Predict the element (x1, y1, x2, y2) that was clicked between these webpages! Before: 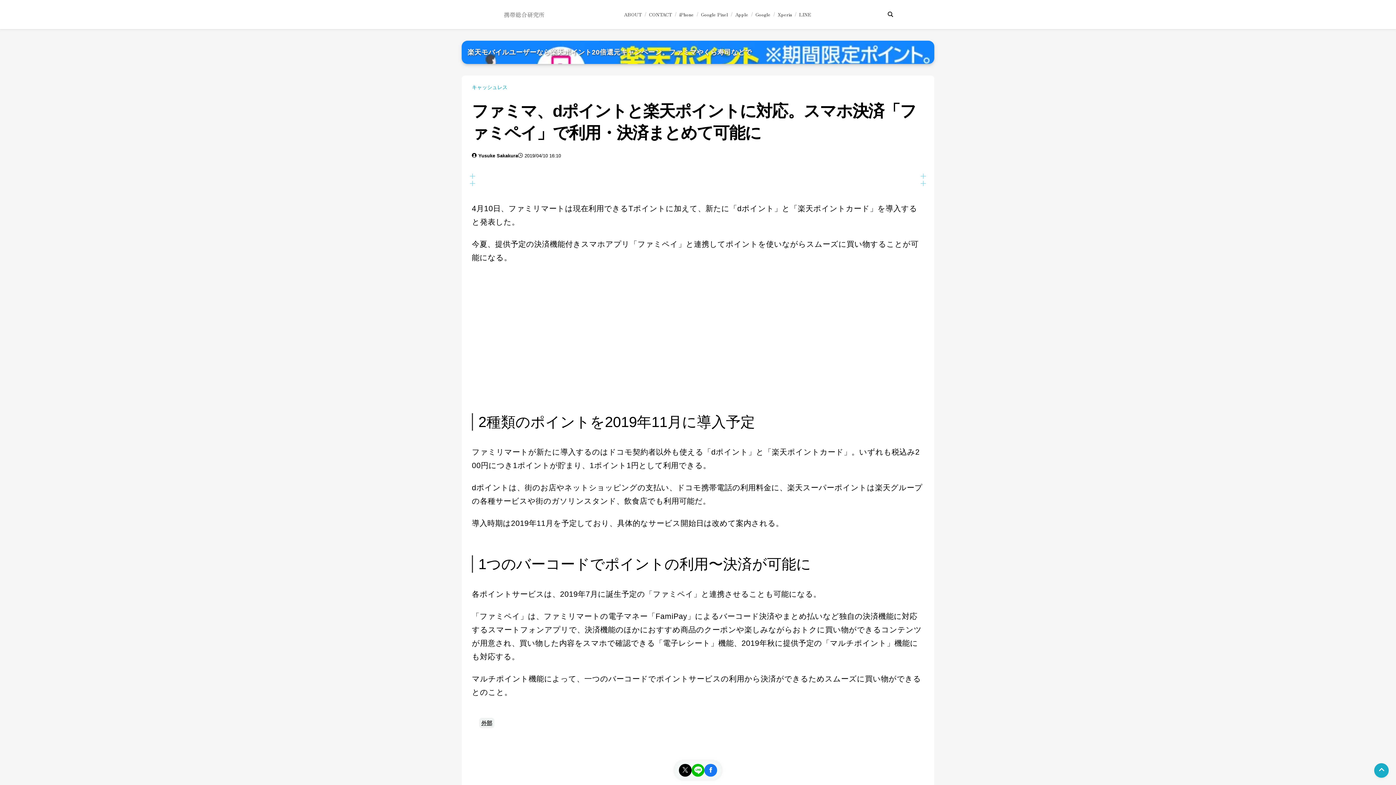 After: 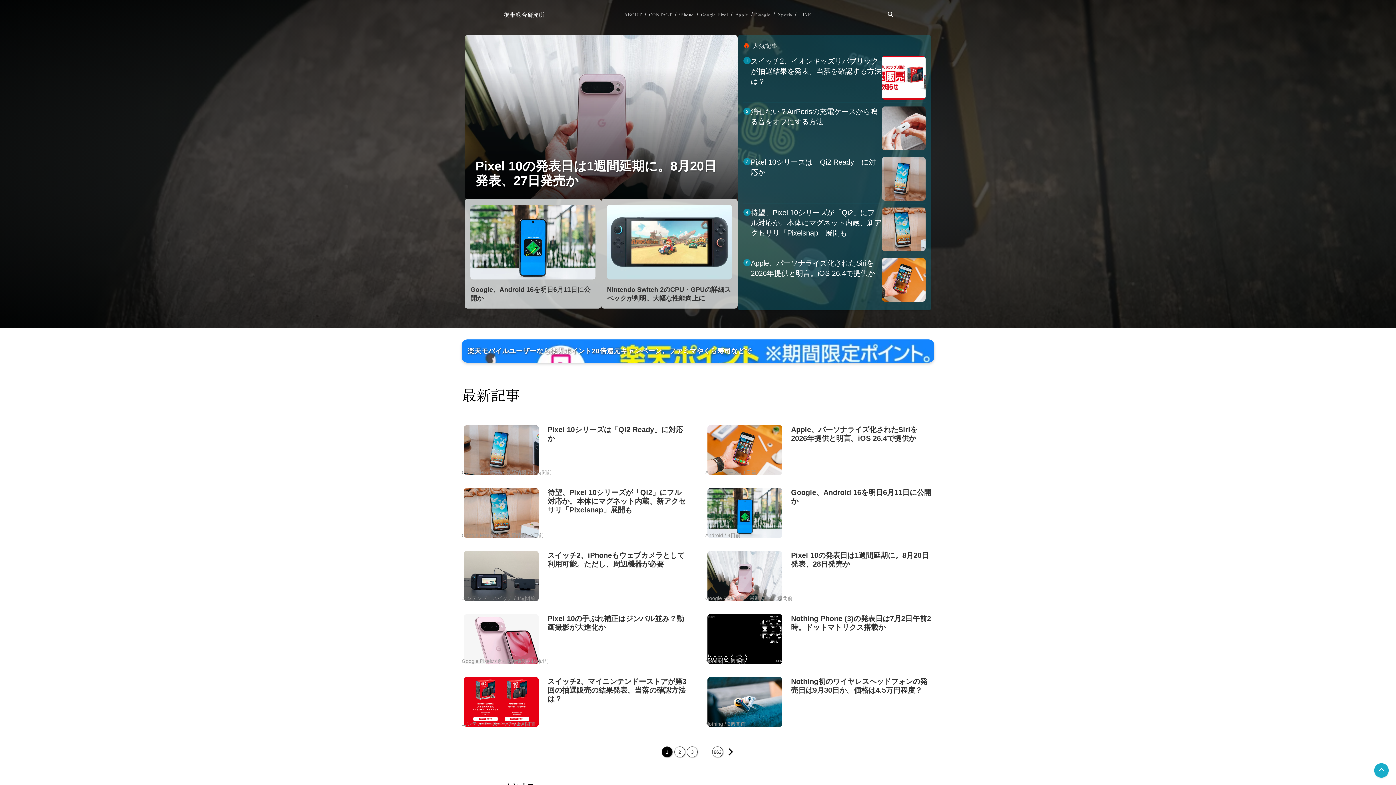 Action: label: 携帯総合研究所 bbox: (501, 7, 547, 22)